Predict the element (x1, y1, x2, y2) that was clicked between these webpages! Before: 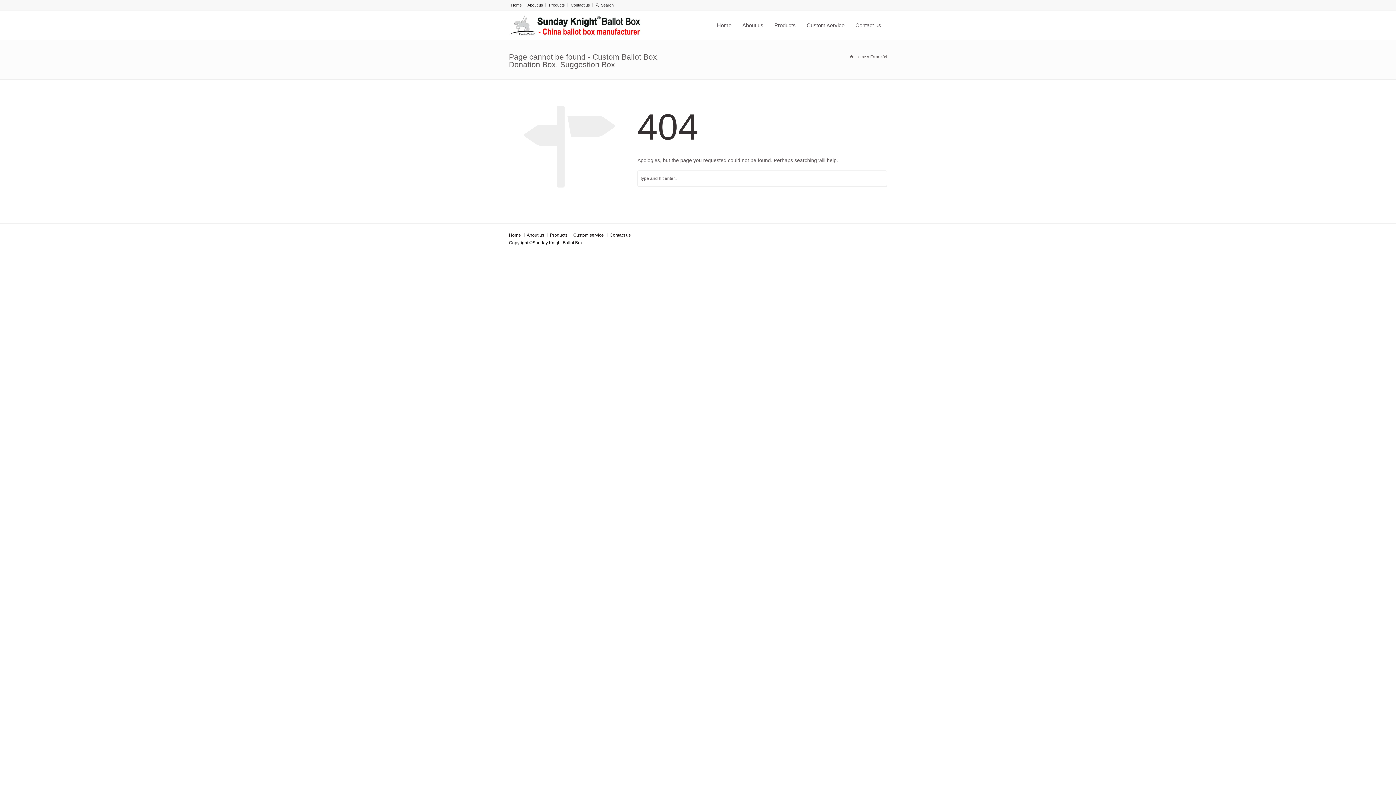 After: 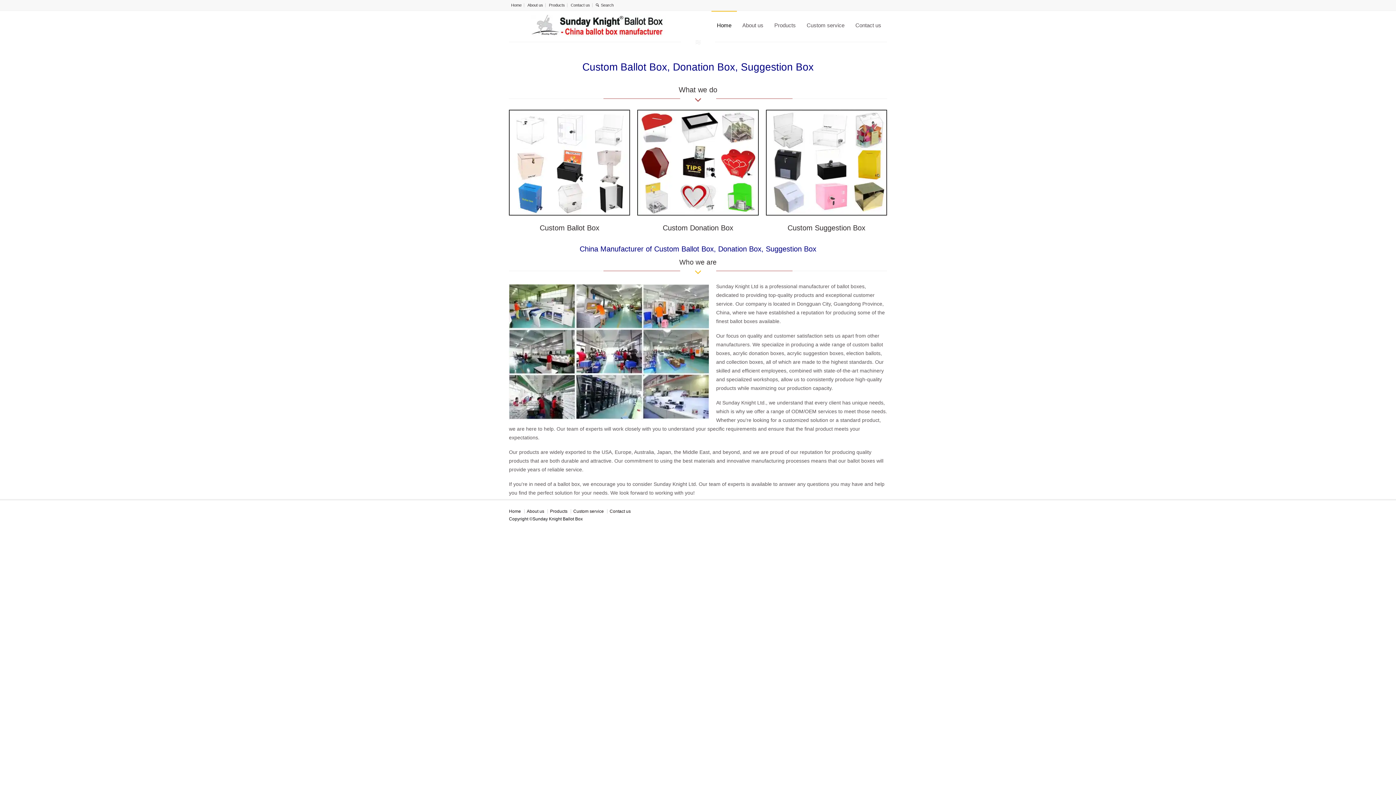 Action: label: Home bbox: (850, 54, 866, 58)